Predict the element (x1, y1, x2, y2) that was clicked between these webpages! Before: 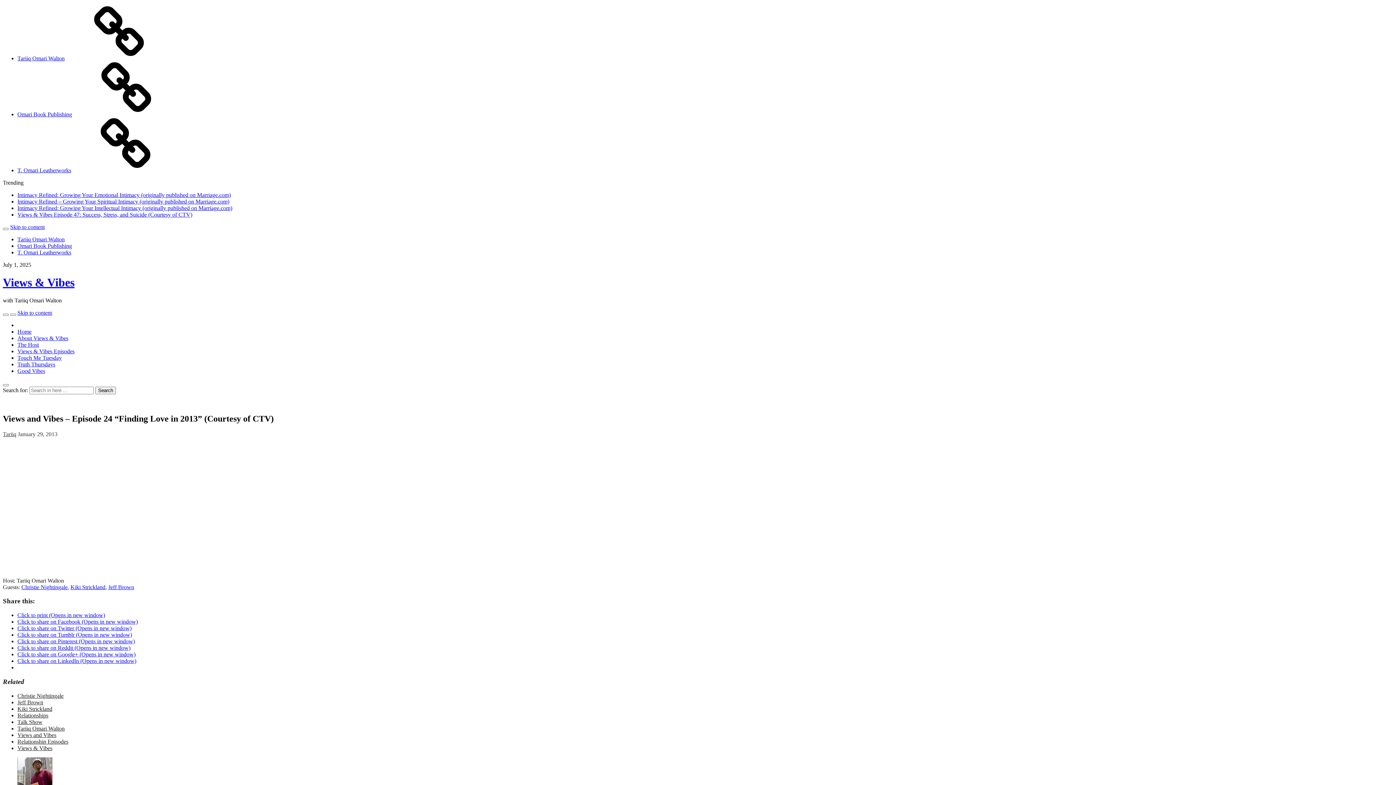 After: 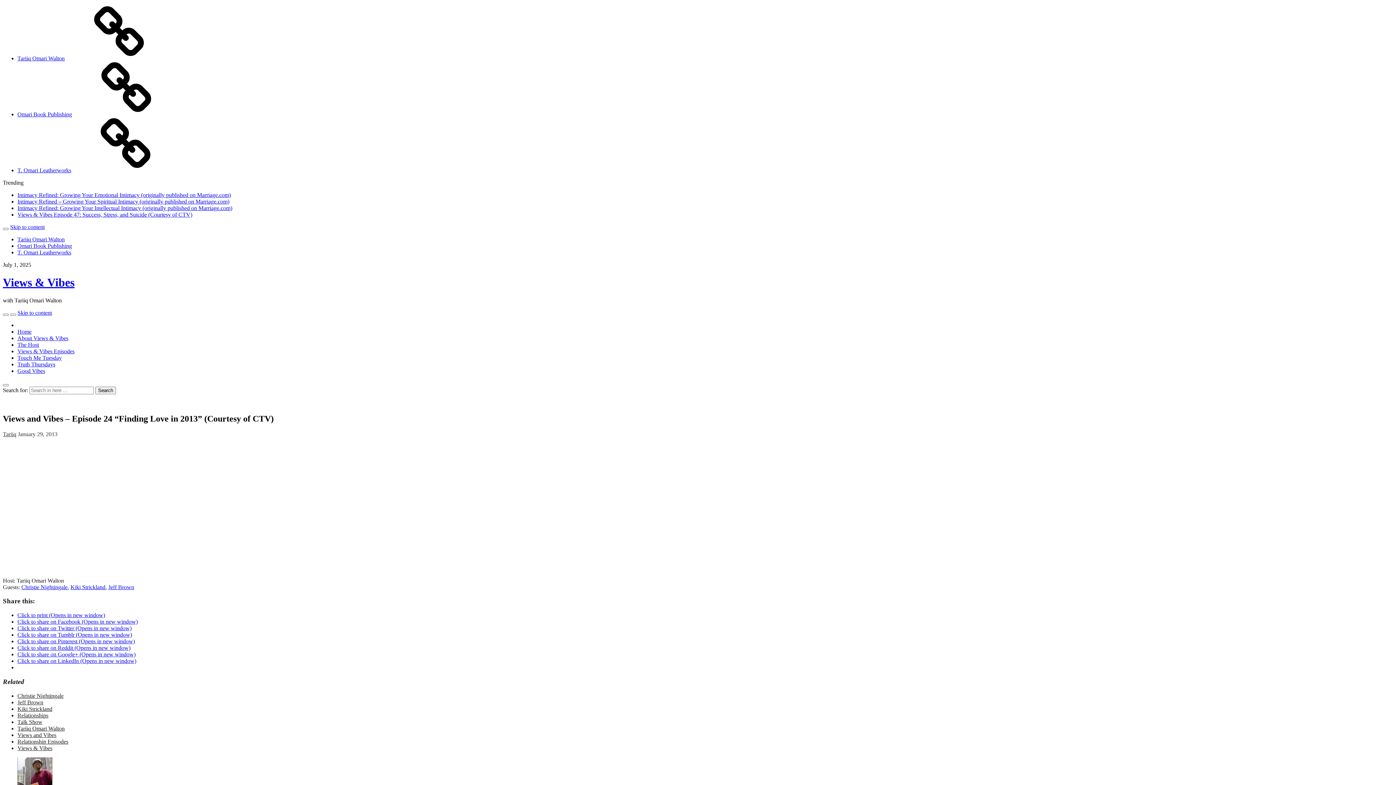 Action: bbox: (108, 584, 134, 590) label: Jeff Brown